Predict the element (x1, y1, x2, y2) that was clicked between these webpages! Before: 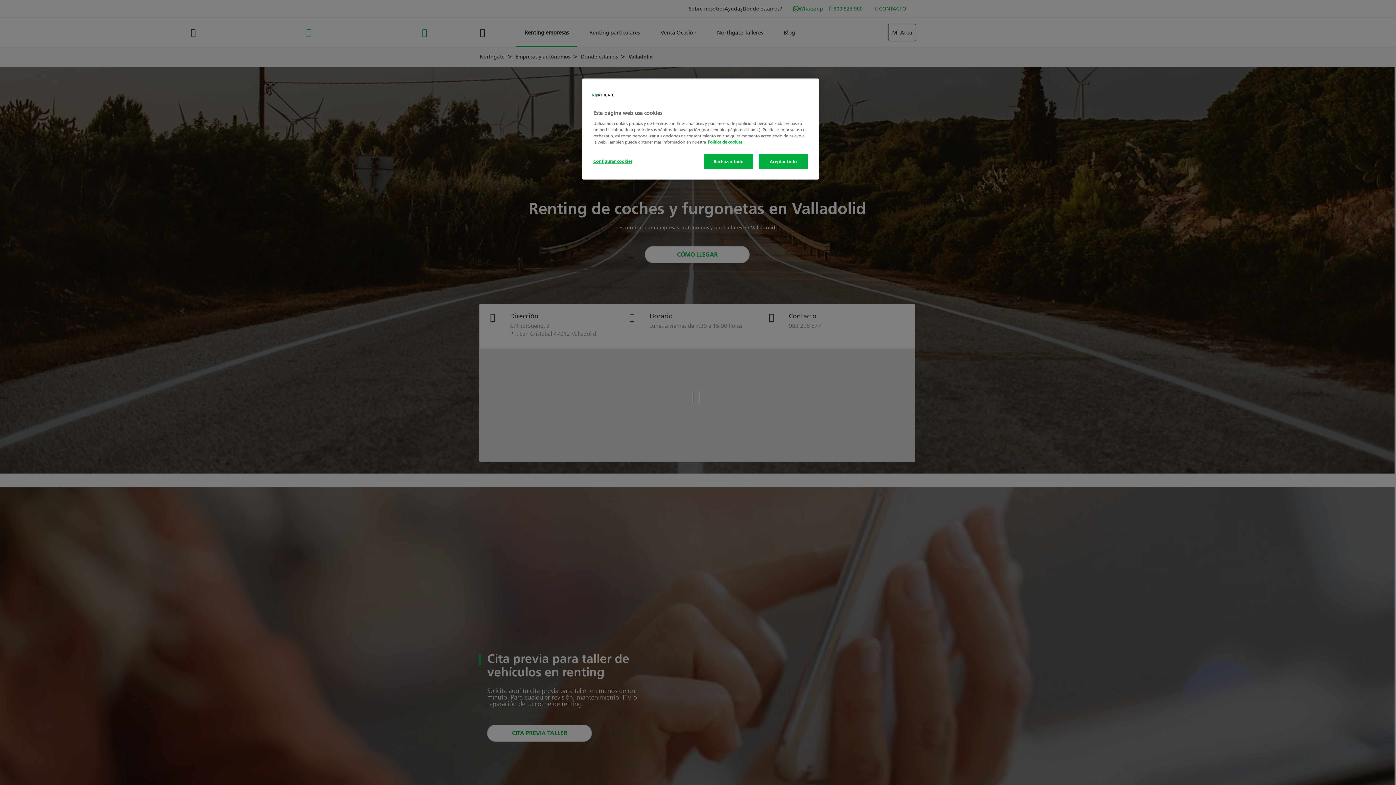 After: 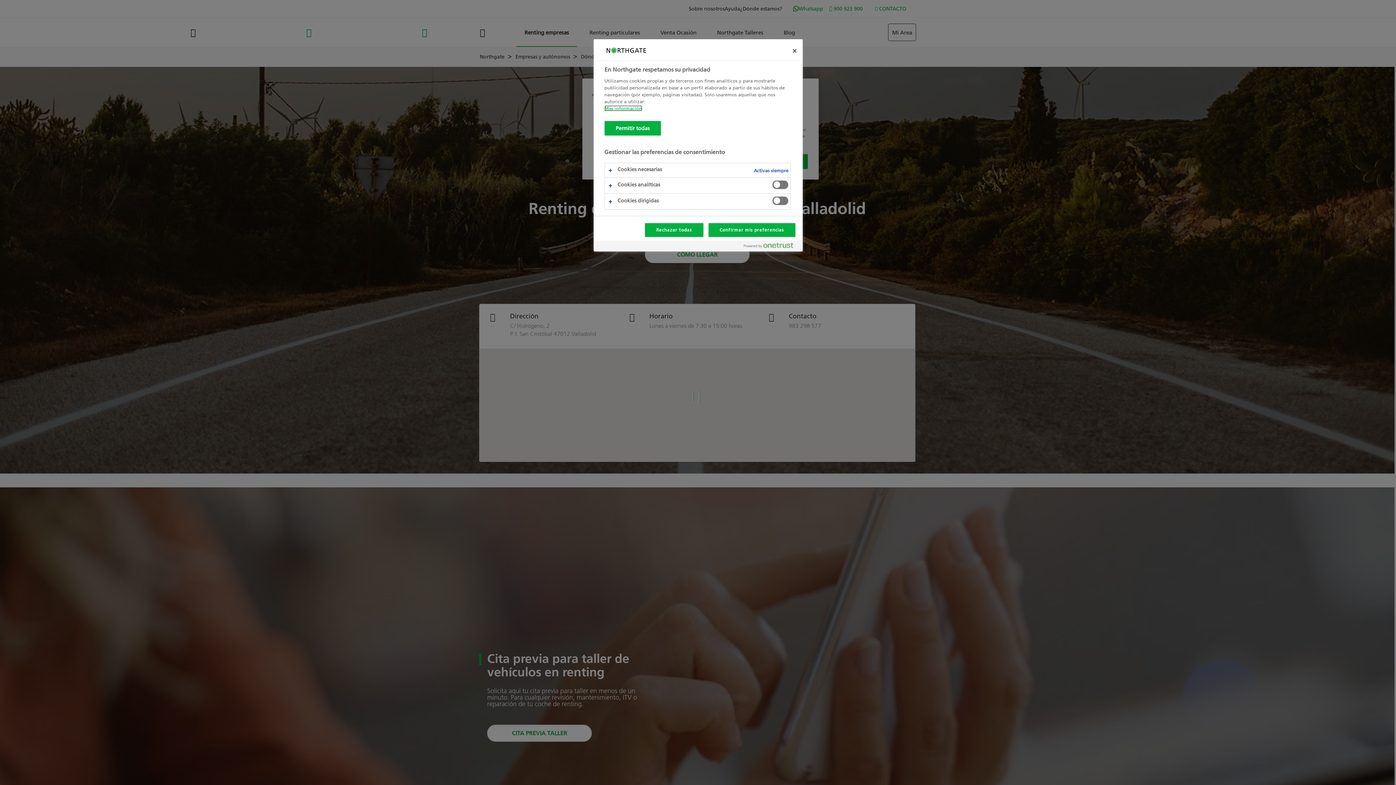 Action: bbox: (593, 154, 642, 168) label: Configurar cookies